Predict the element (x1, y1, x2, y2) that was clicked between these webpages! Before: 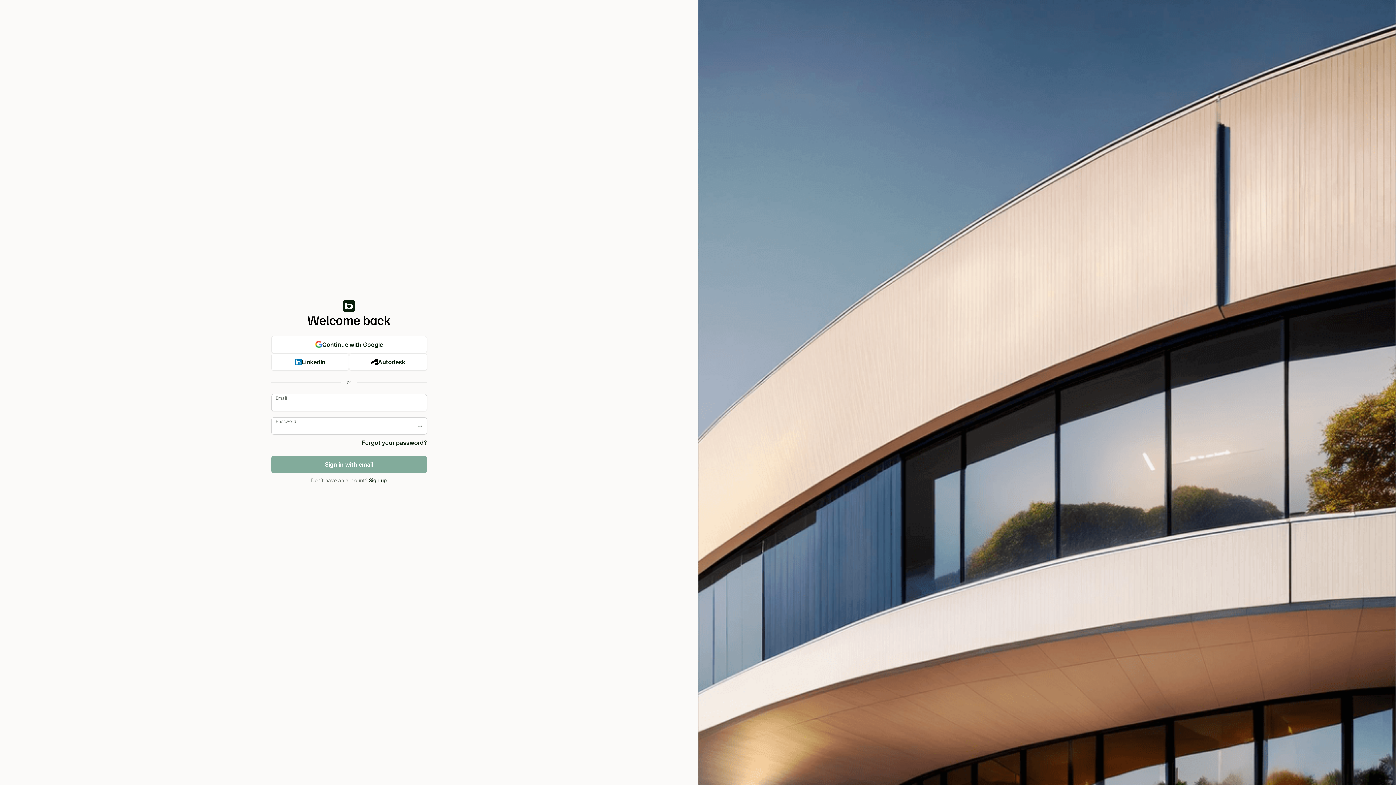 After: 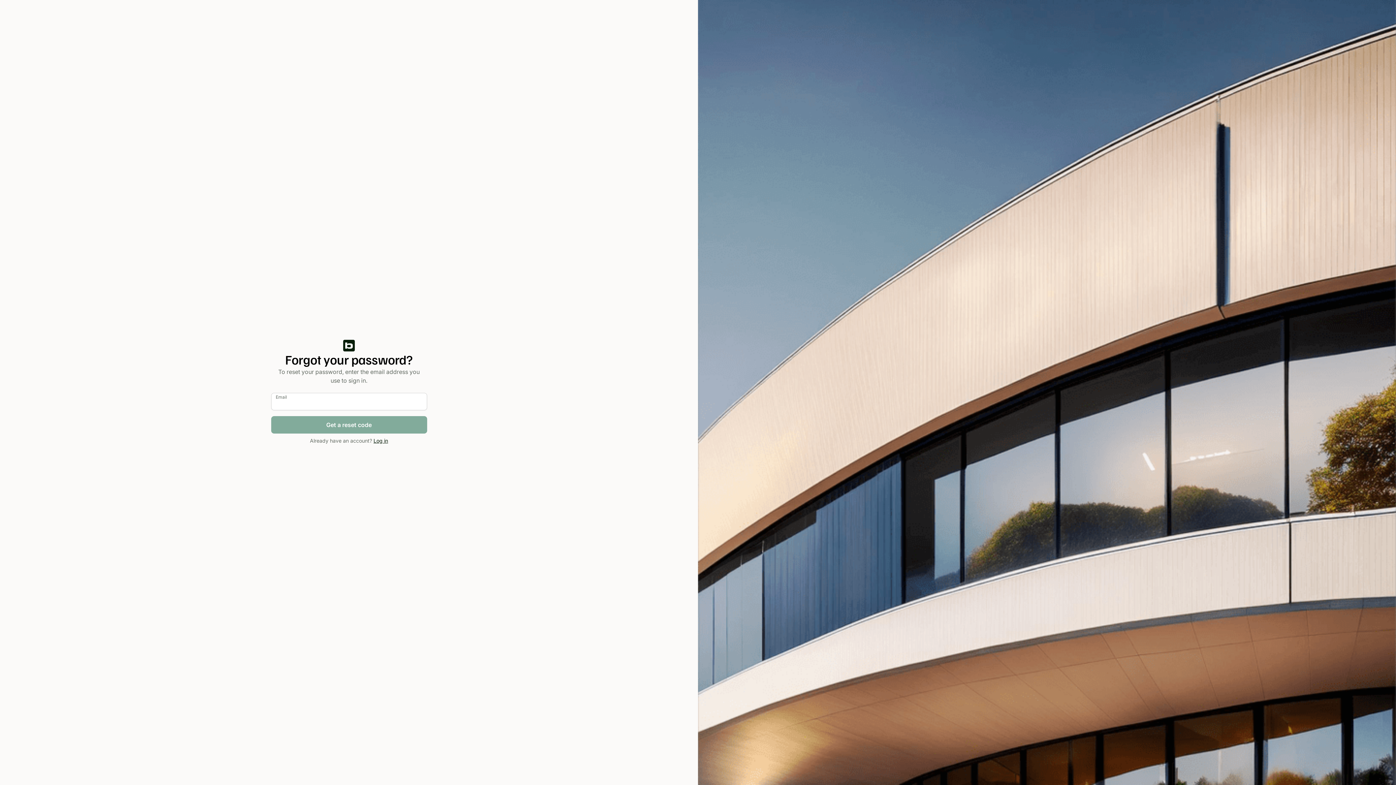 Action: bbox: (362, 439, 427, 446) label: Forgot your password?